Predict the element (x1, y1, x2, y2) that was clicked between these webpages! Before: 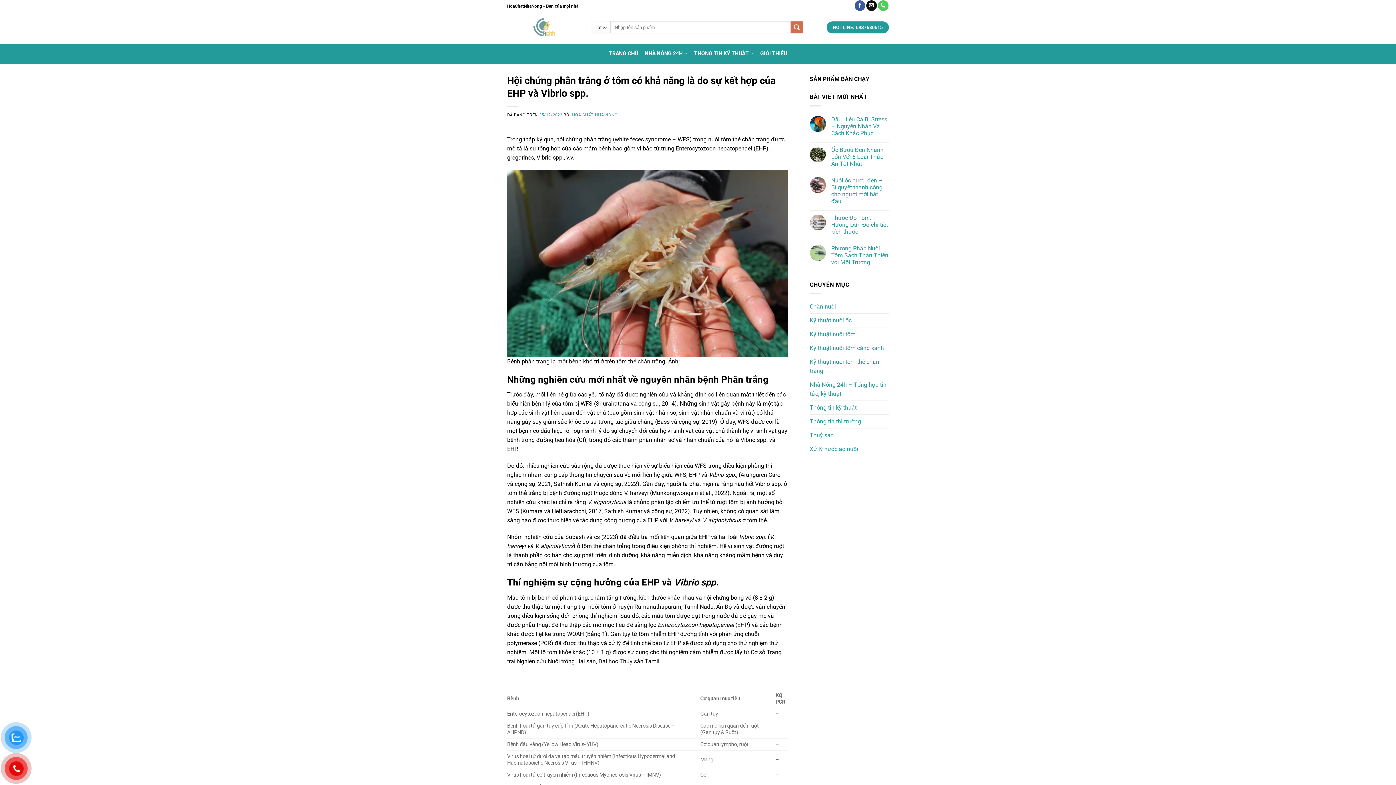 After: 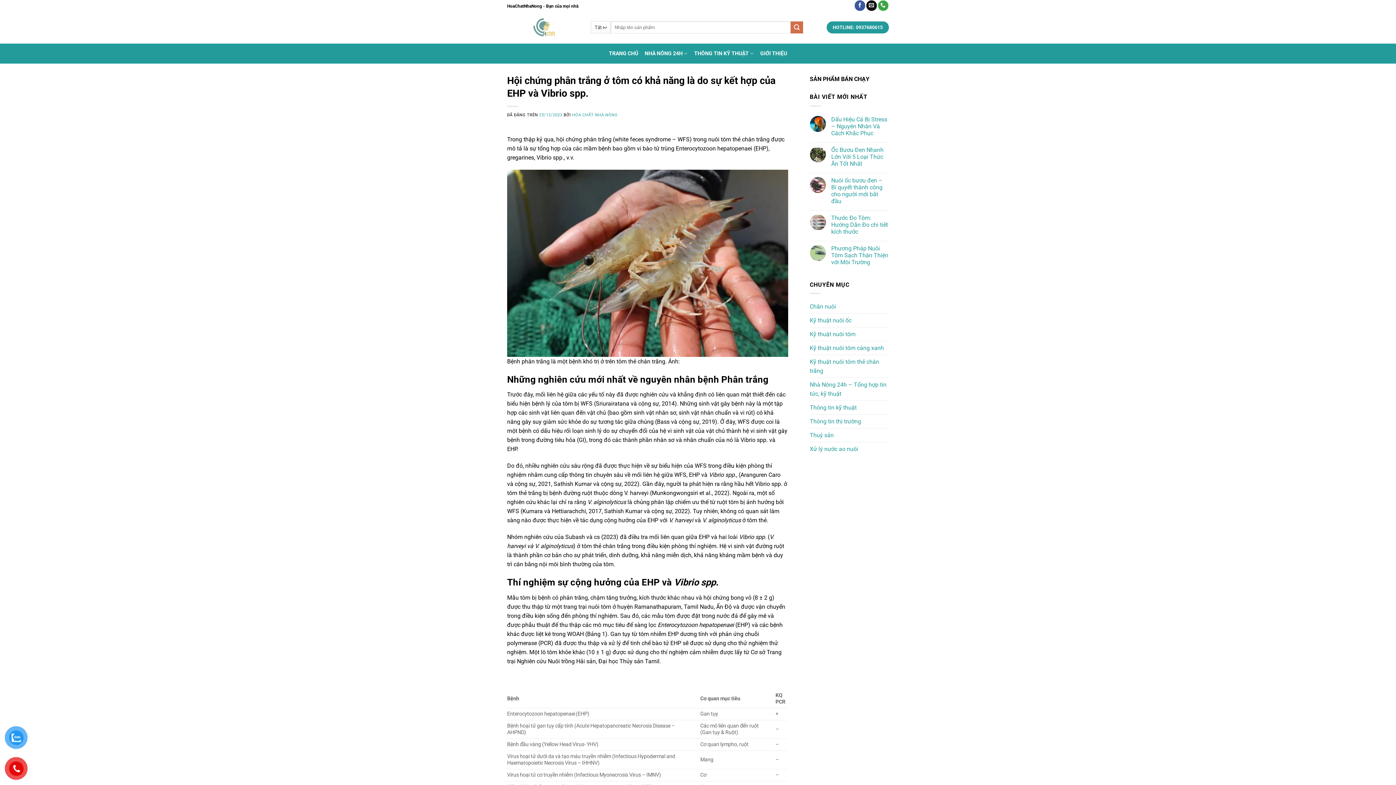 Action: label: Gọi cho chúng tôi bbox: (878, 0, 888, 10)